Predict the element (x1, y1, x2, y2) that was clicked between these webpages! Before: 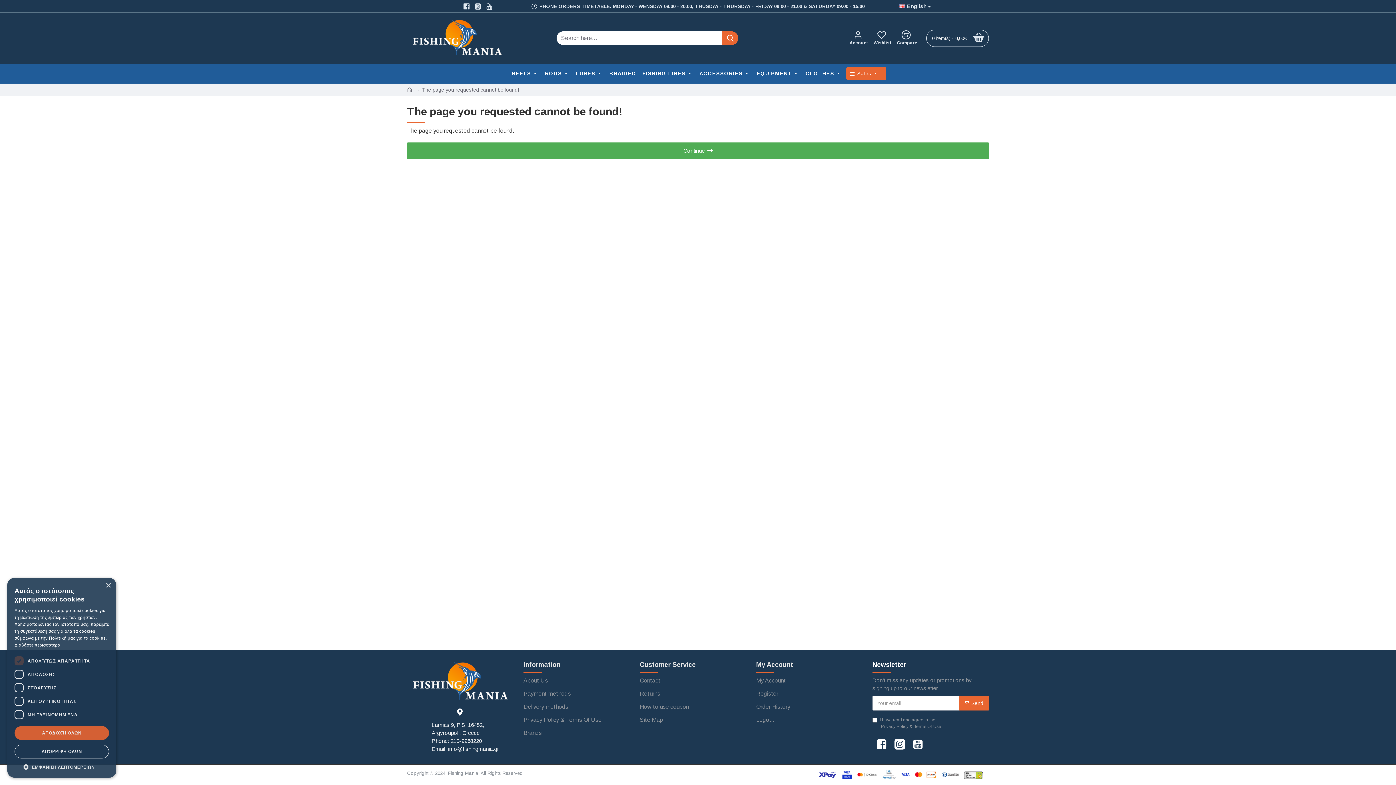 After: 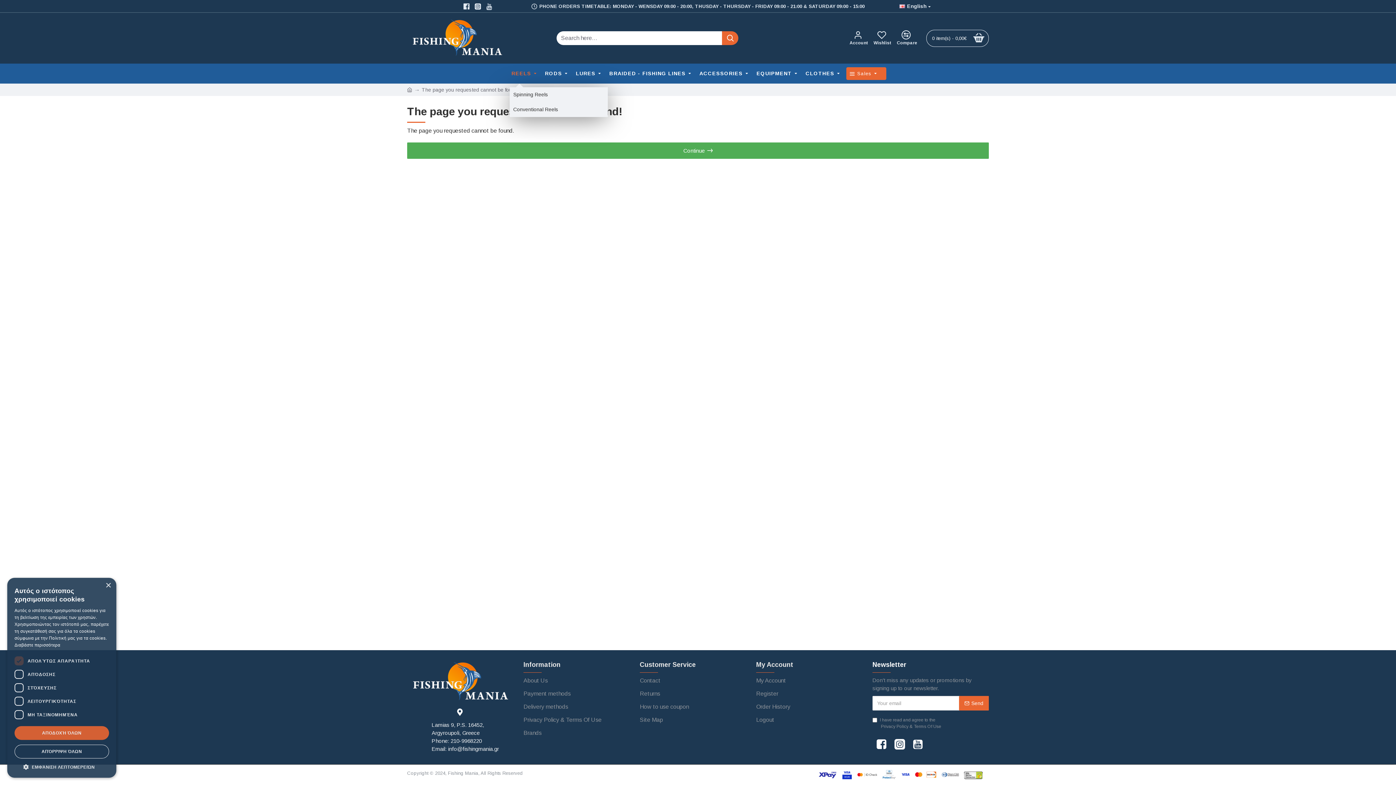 Action: label: REELS bbox: (509, 68, 540, 79)